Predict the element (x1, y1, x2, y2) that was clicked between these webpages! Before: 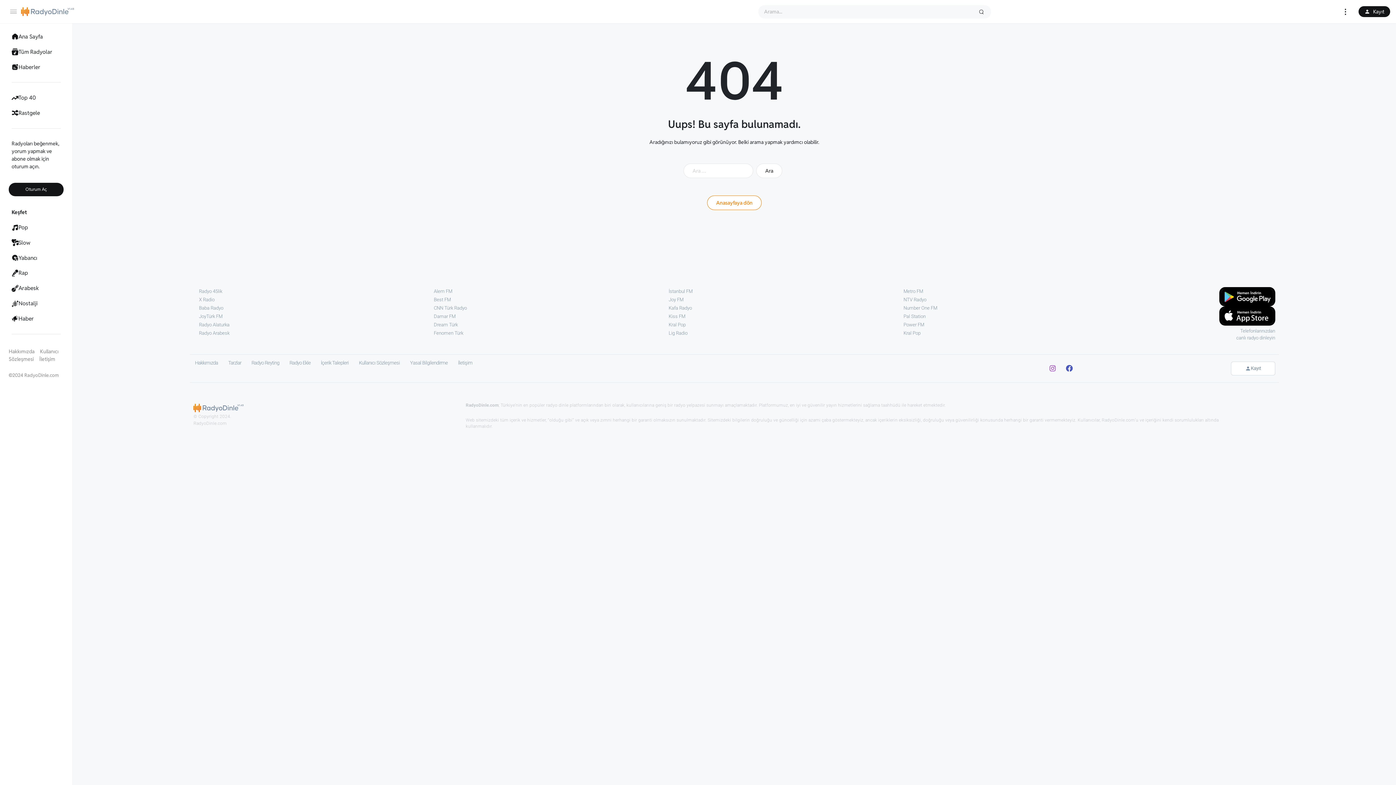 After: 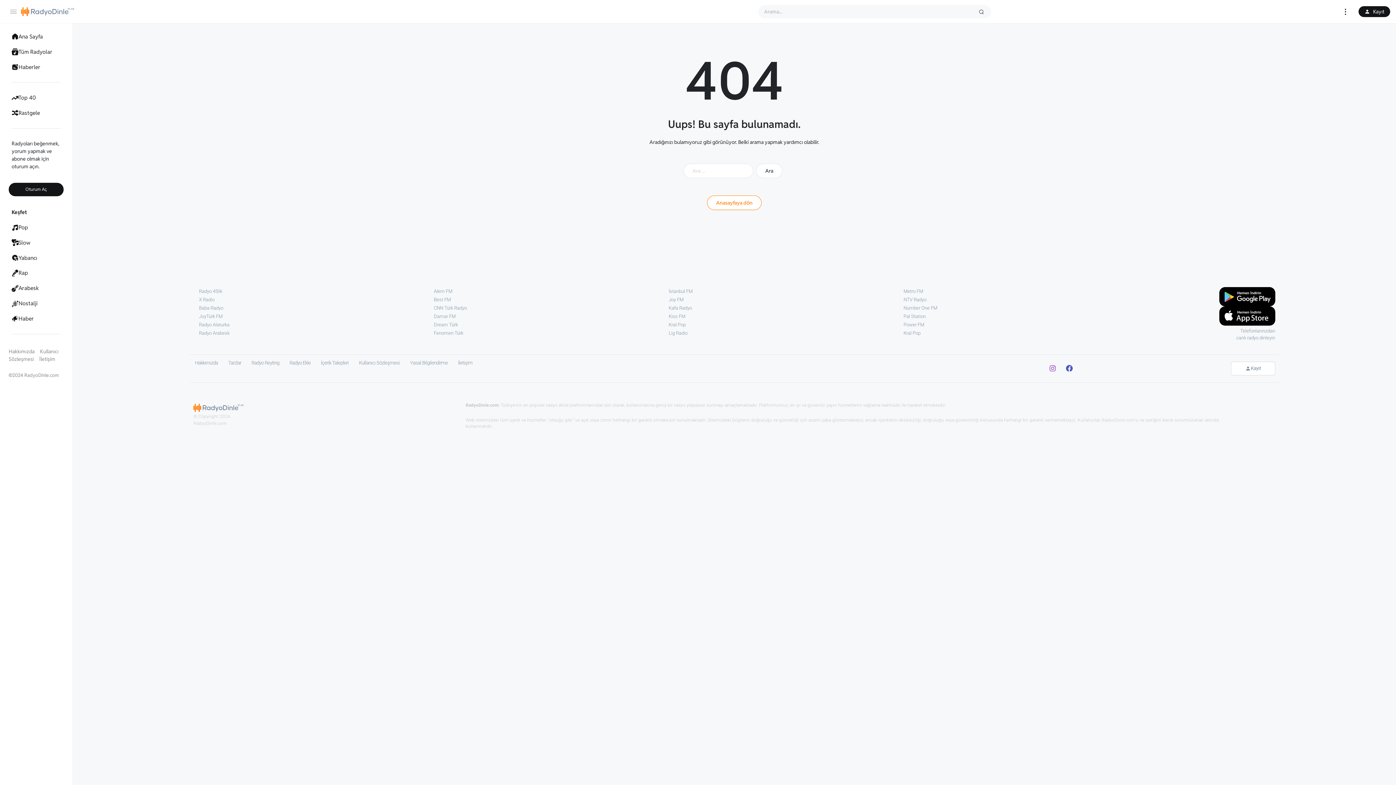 Action: bbox: (8, 326, 63, 342)